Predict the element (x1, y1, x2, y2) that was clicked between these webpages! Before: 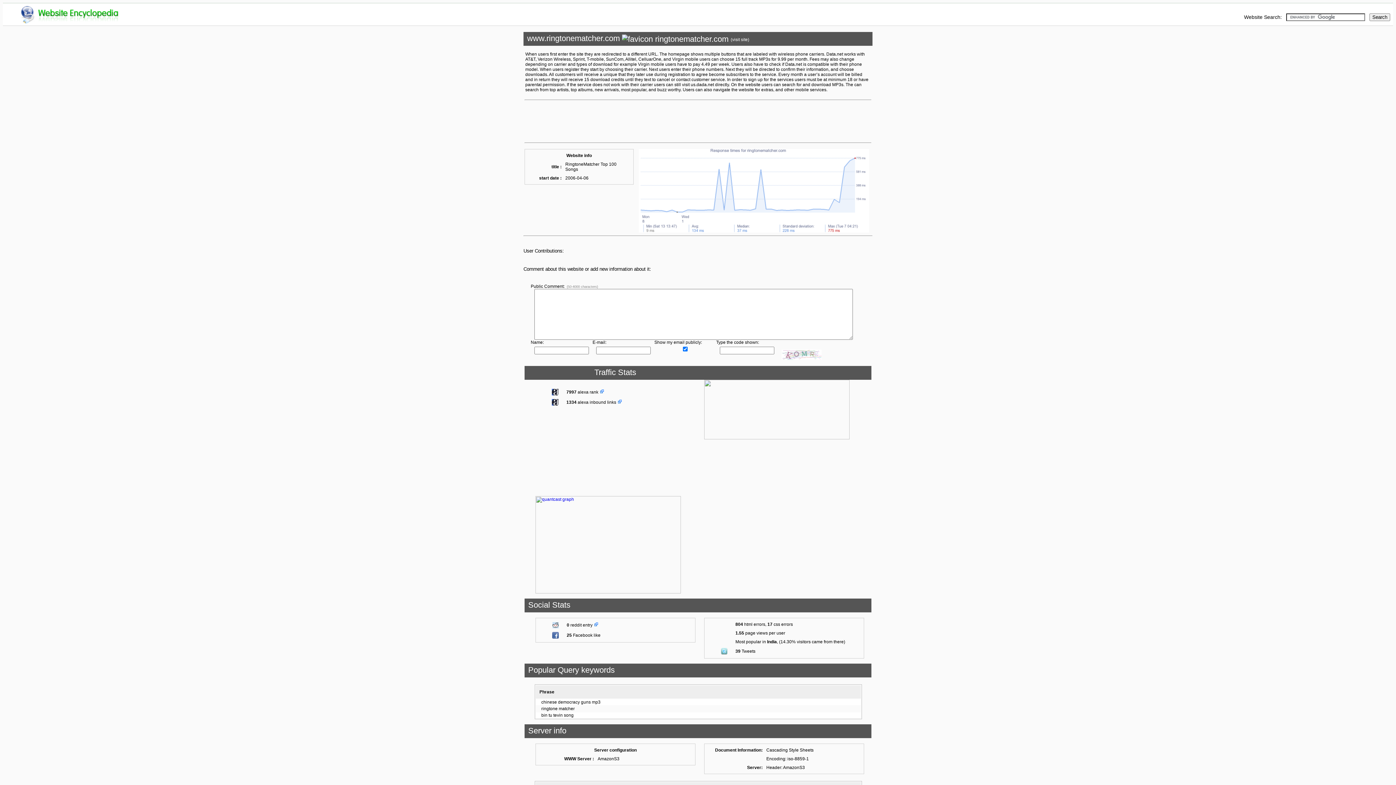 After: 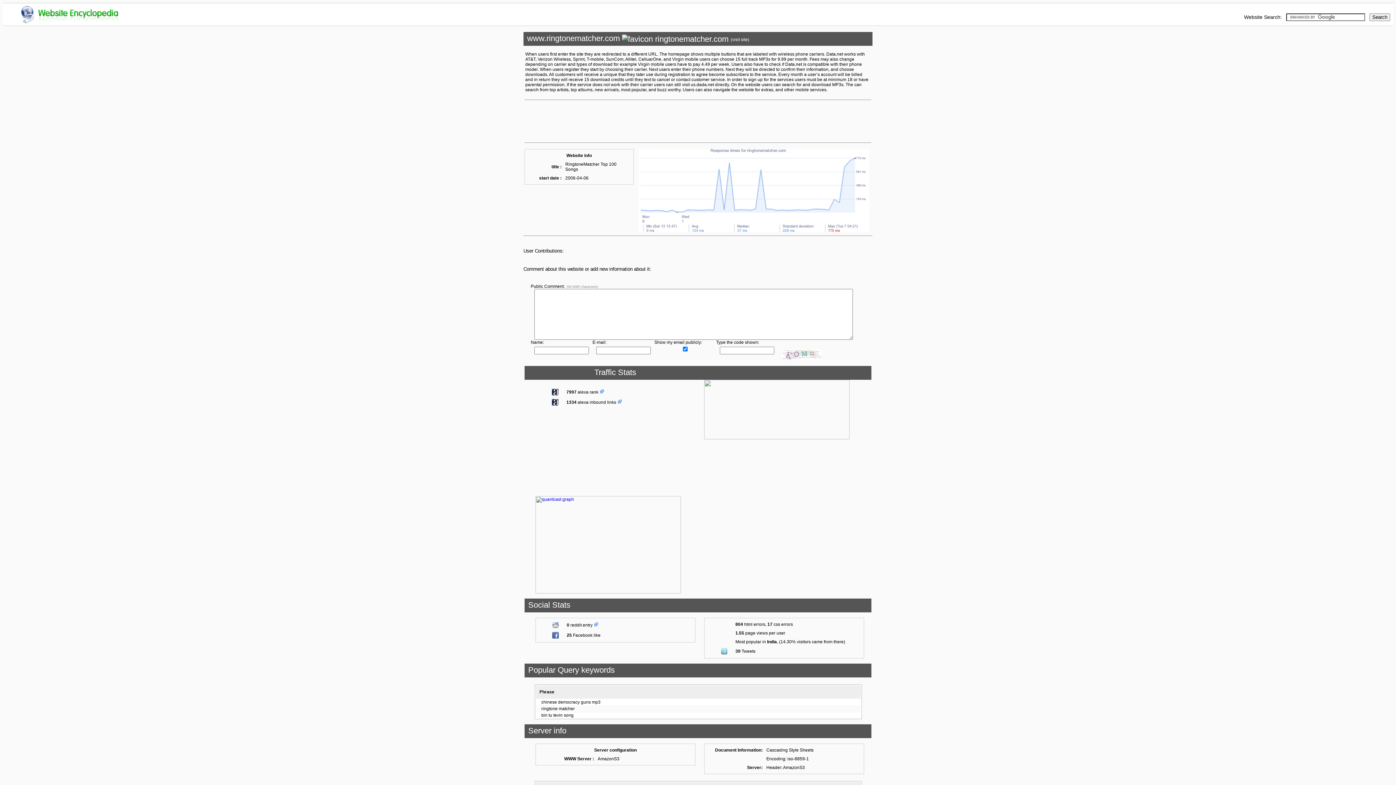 Action: bbox: (552, 622, 558, 627)